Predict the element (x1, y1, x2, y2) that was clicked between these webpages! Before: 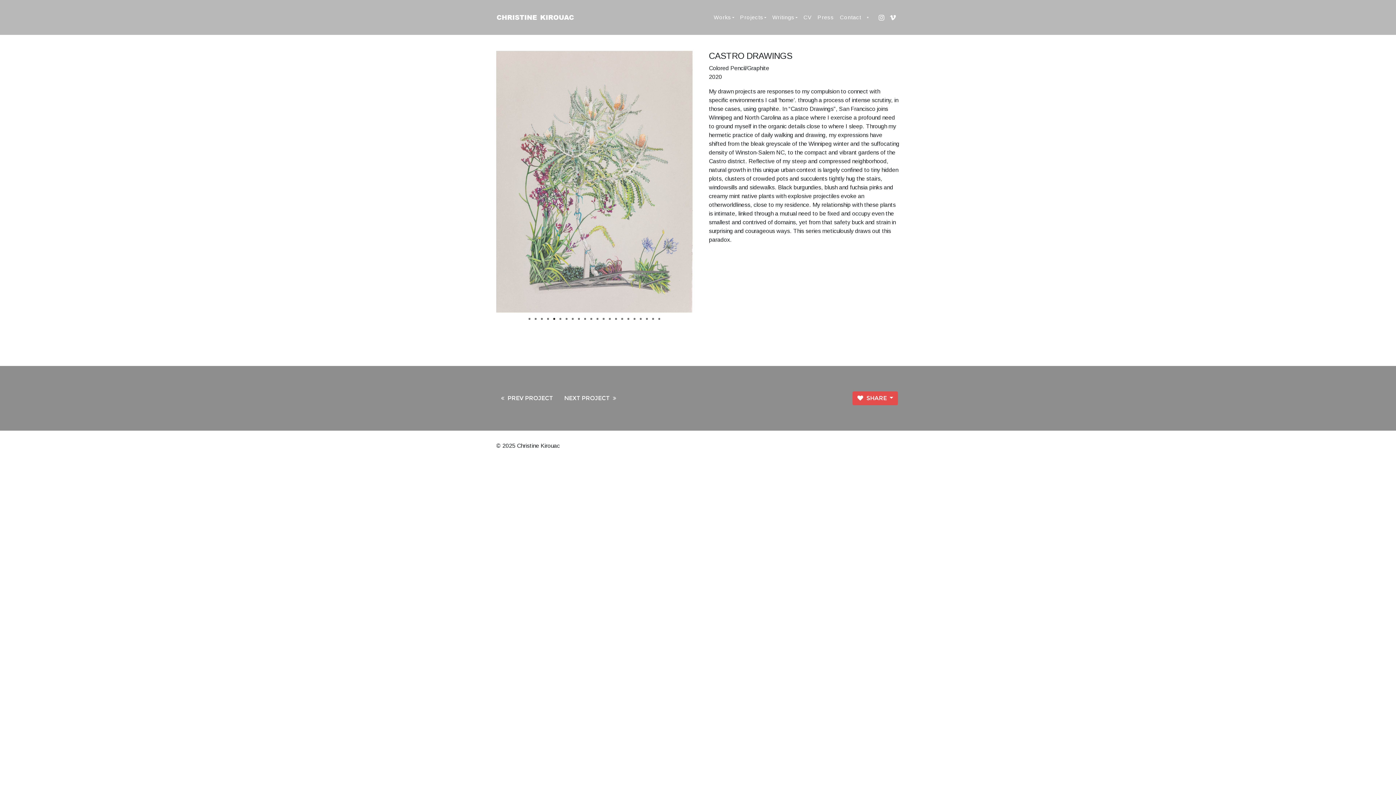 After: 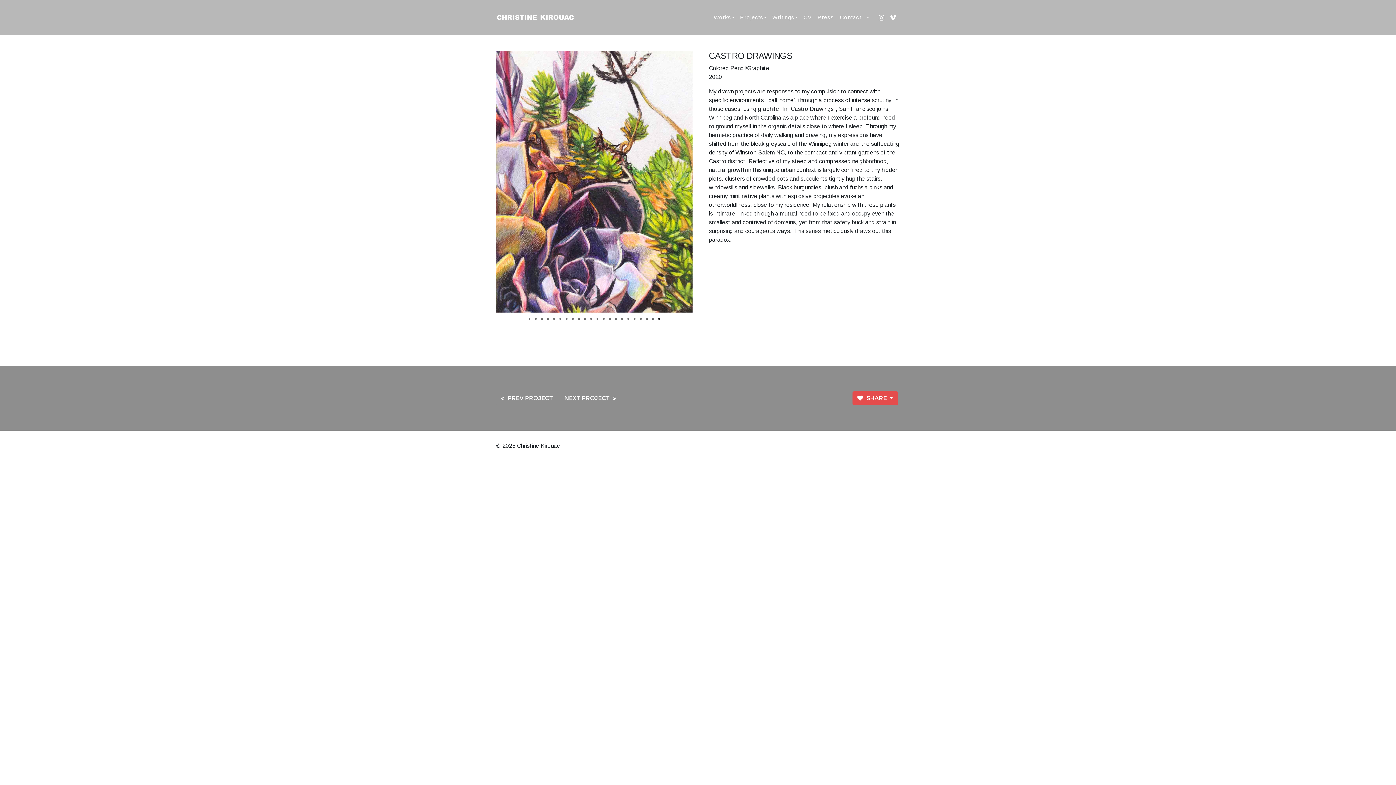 Action: label: 22 bbox: (658, 320, 660, 322)